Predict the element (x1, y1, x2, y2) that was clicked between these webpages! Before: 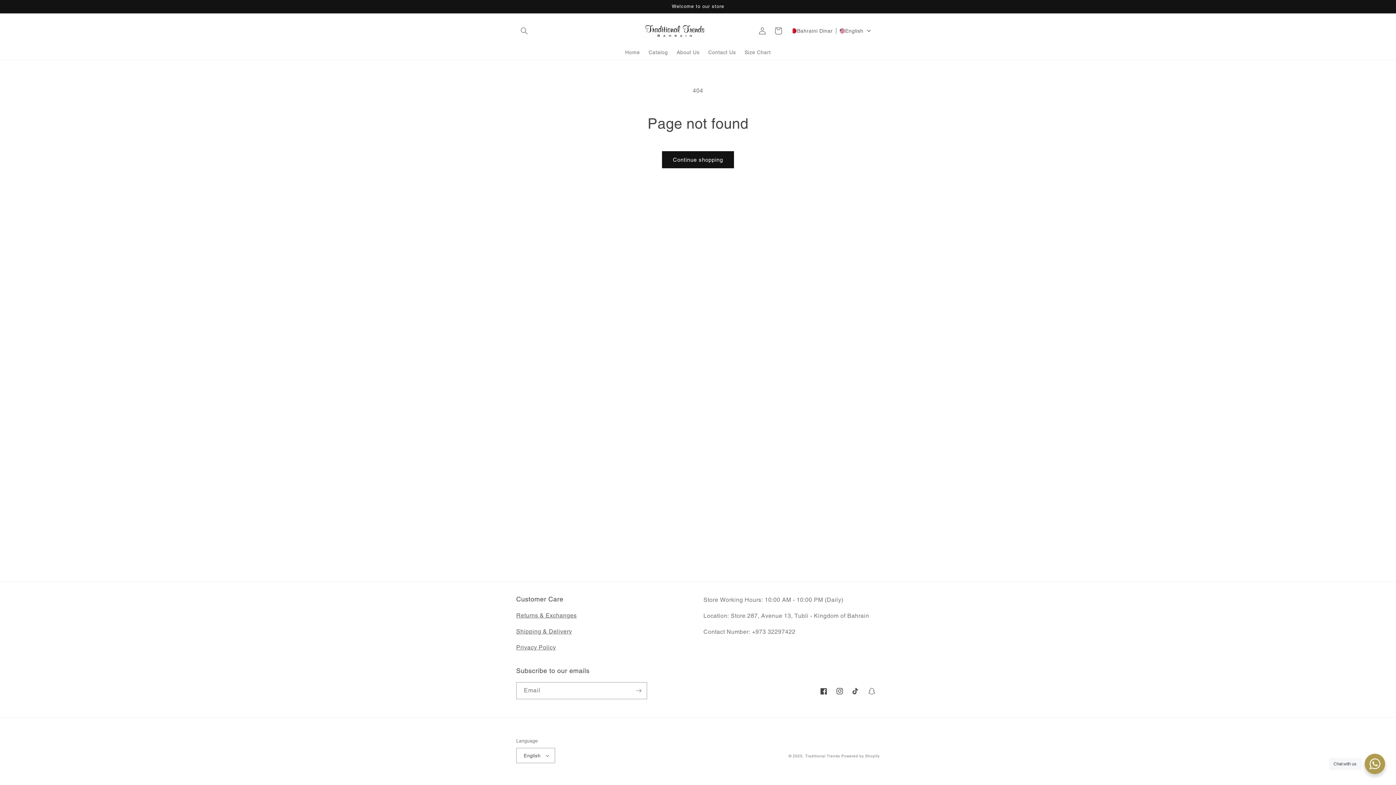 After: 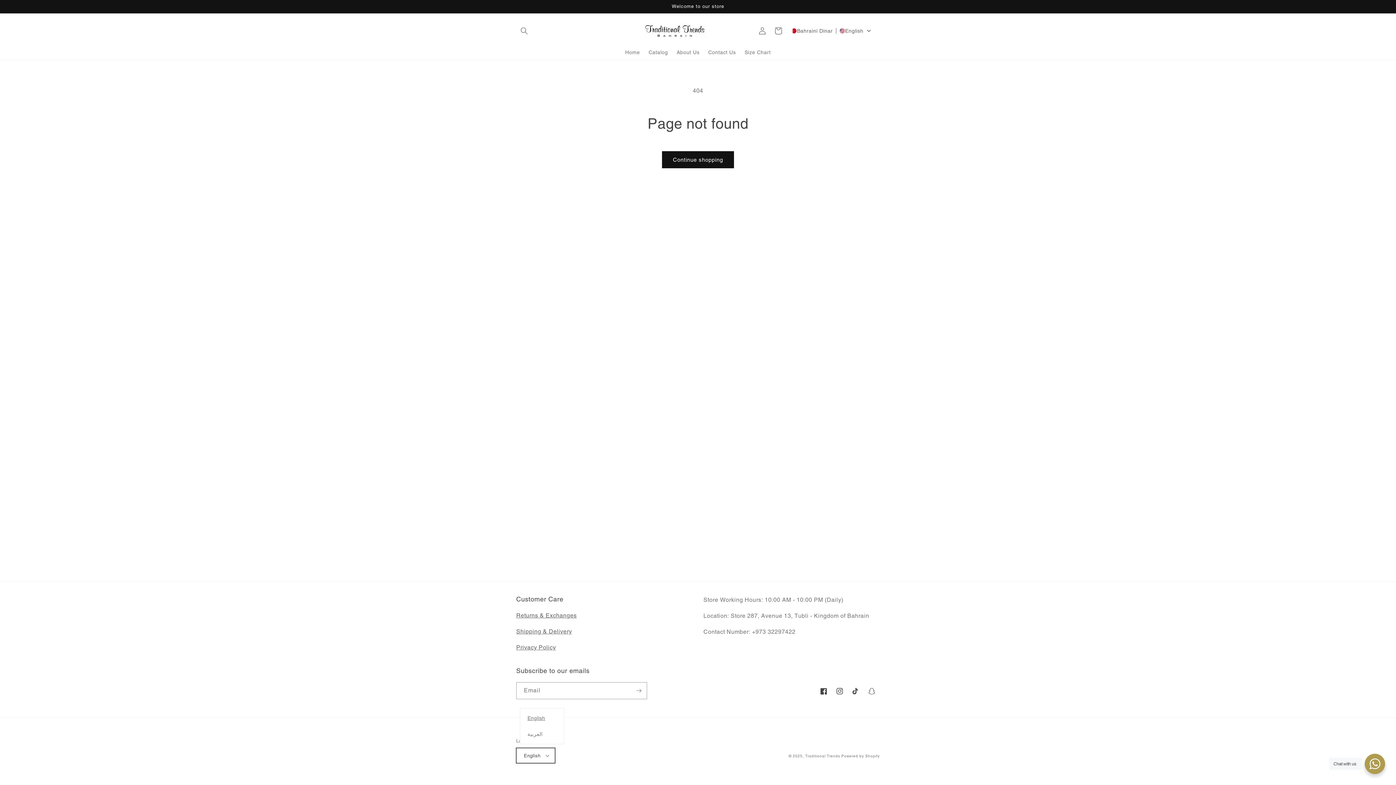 Action: label: English bbox: (516, 748, 555, 763)